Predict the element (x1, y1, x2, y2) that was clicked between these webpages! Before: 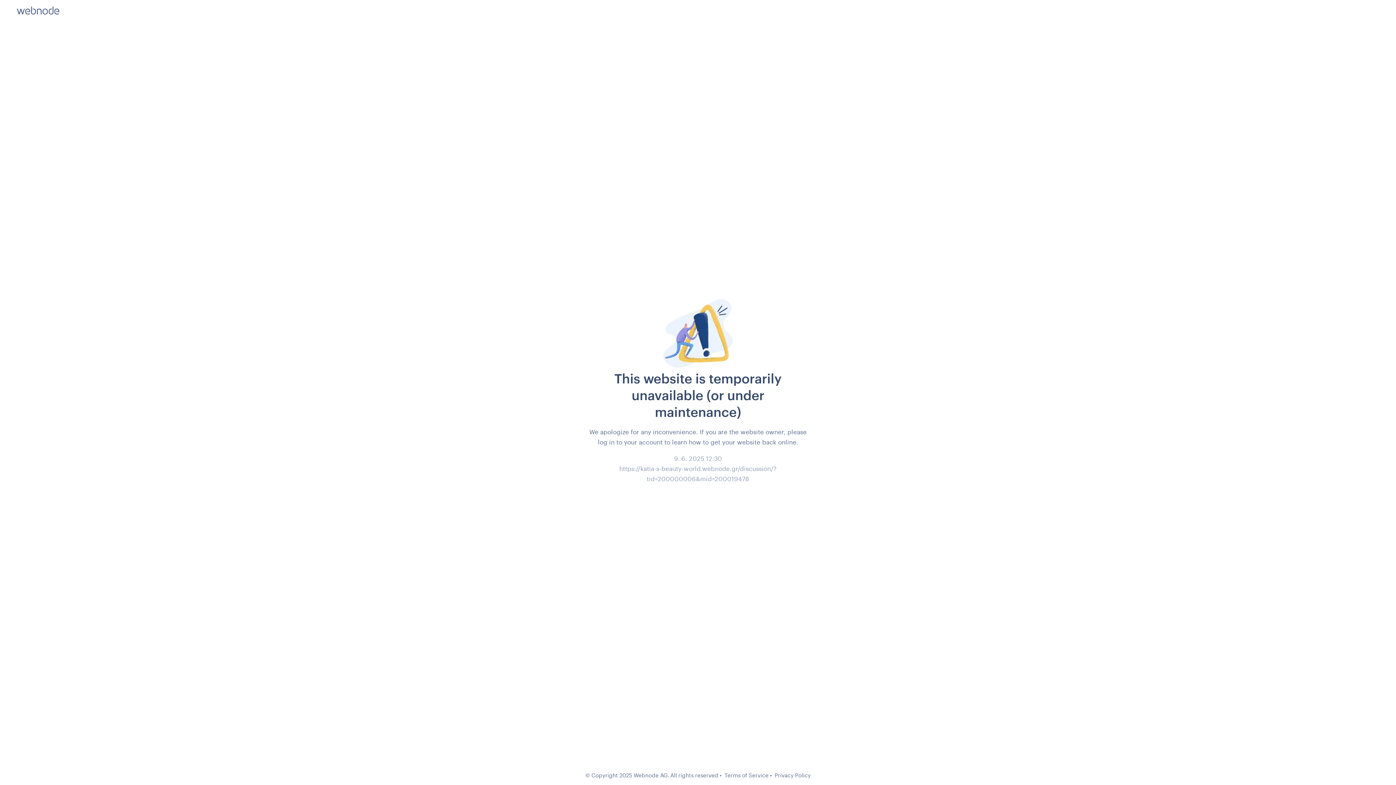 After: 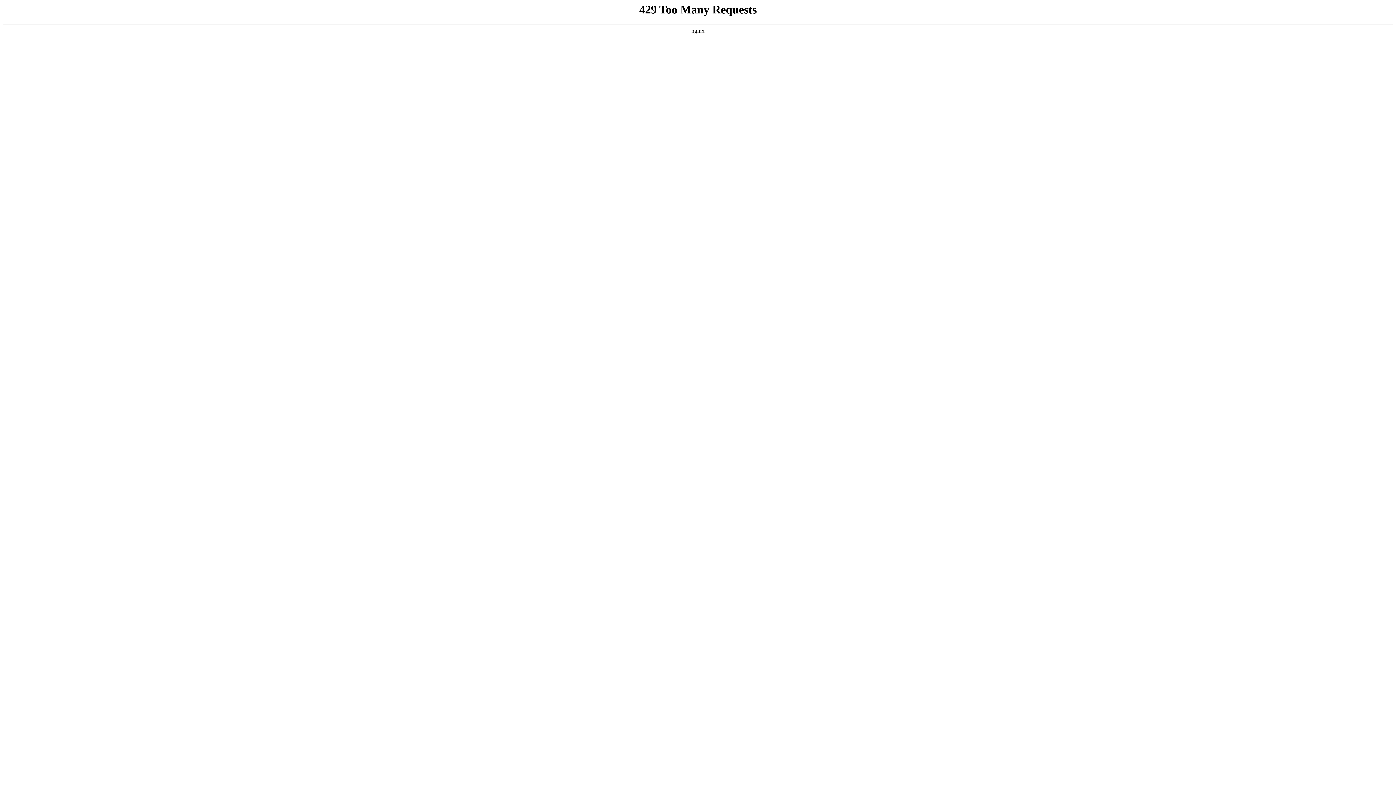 Action: bbox: (724, 772, 768, 778) label: Terms of Service